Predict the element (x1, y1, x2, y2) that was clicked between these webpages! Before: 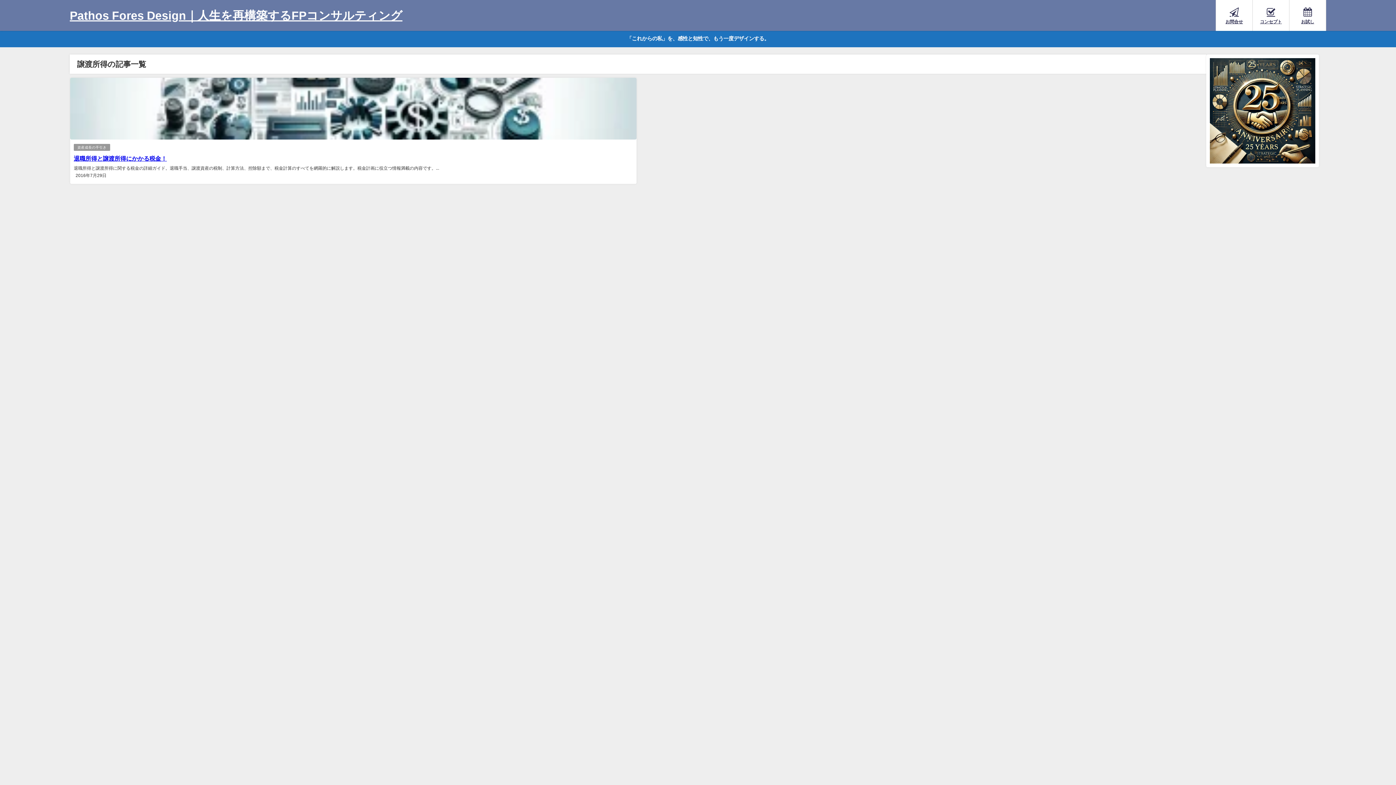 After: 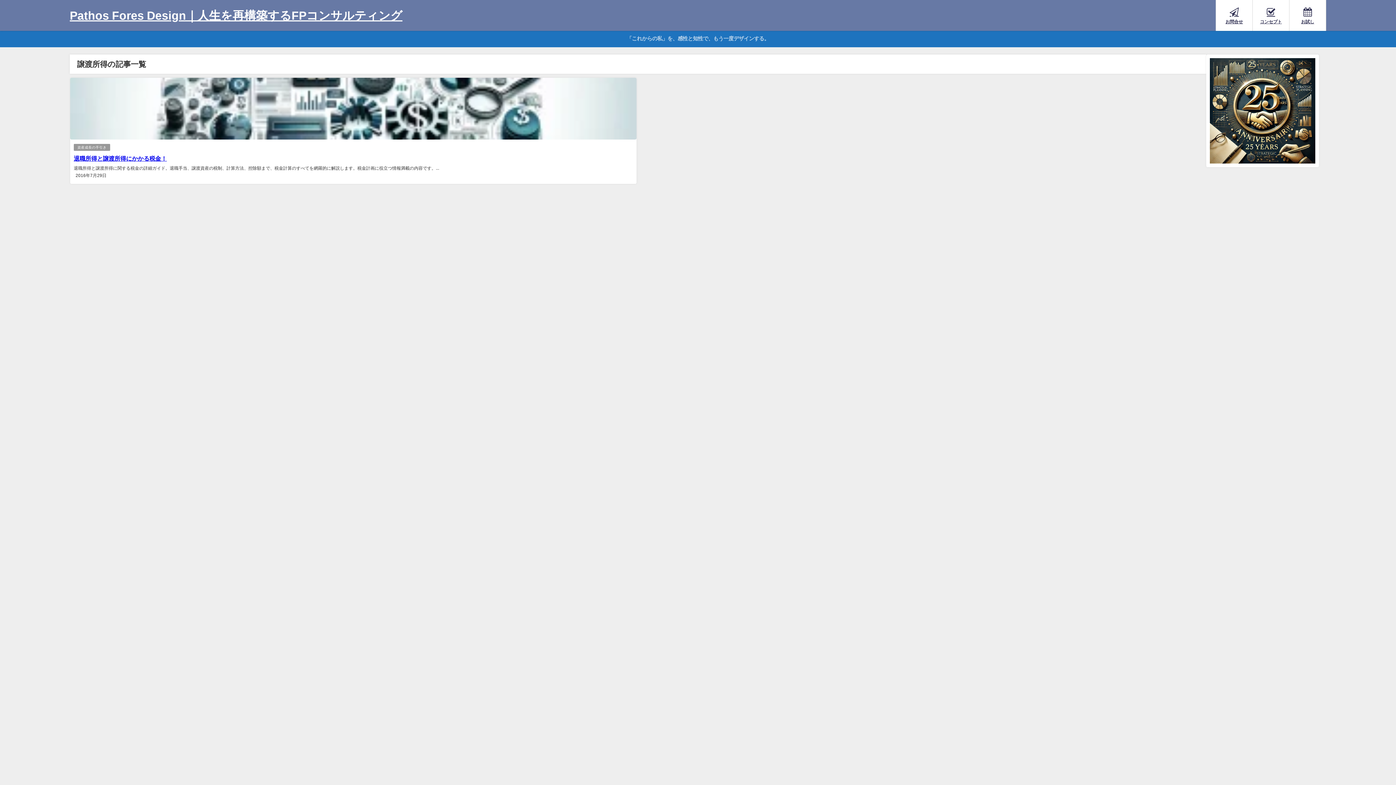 Action: bbox: (0, 30, 1396, 47) label: 「これからの私」を、感性と知性で、もう一度デザインする。